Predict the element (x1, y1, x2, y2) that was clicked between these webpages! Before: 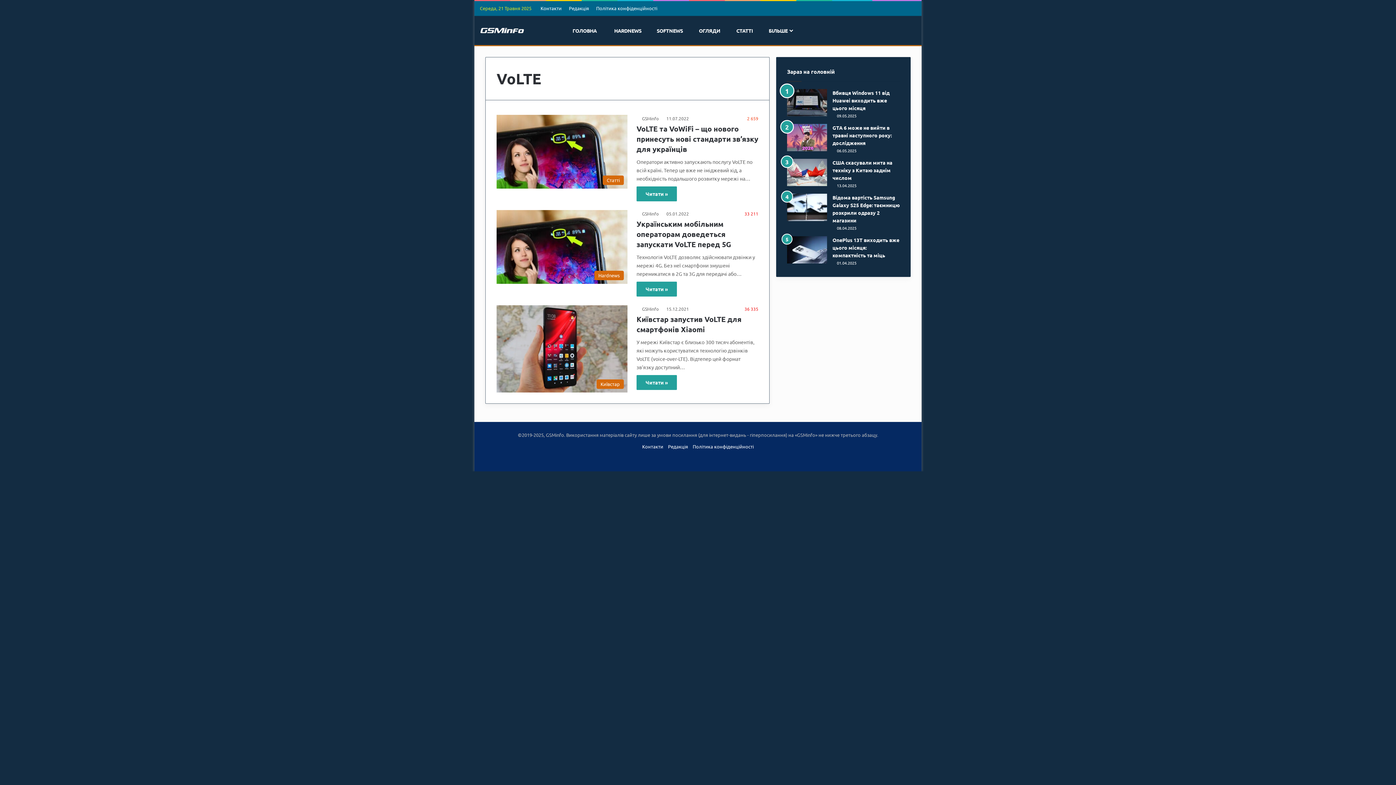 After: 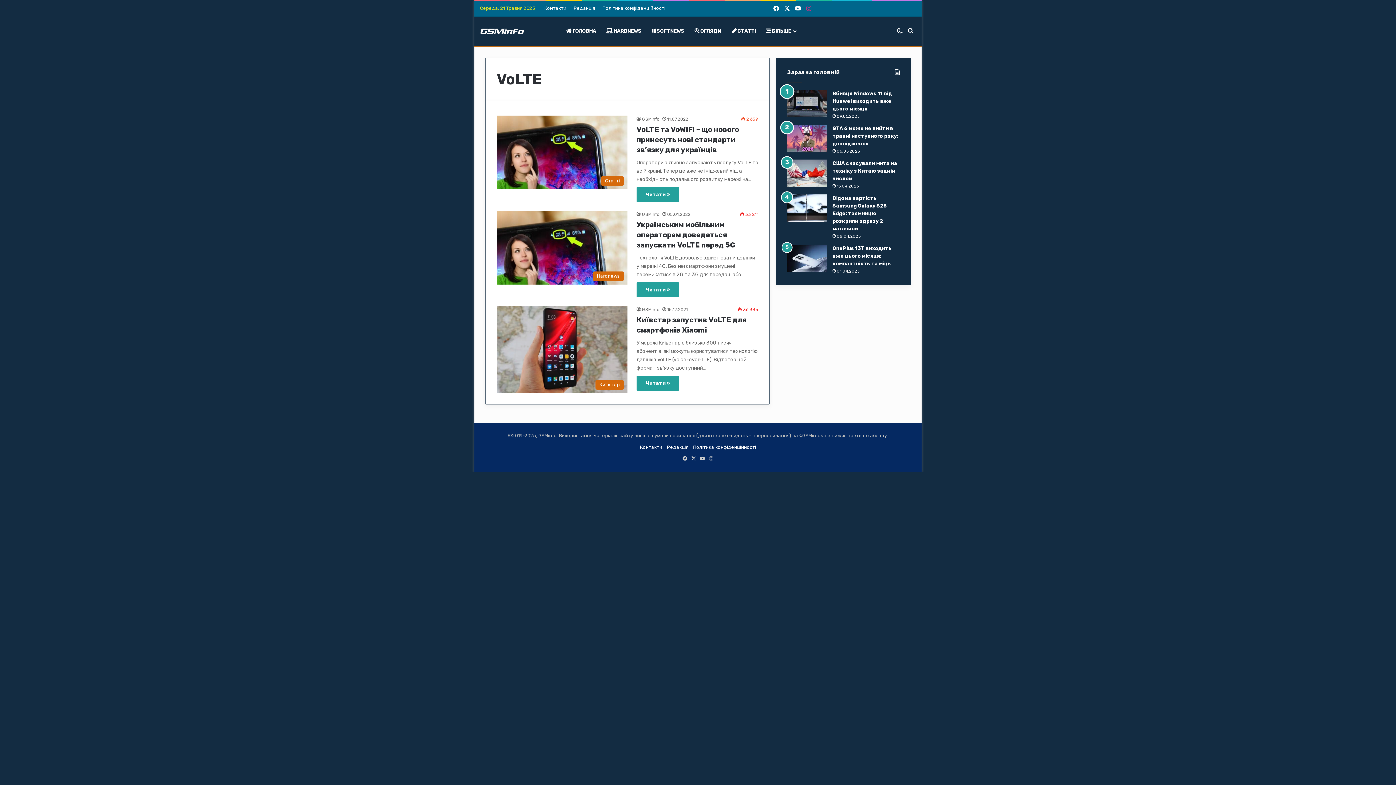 Action: label: Instagram bbox: (799, 1, 810, 15)